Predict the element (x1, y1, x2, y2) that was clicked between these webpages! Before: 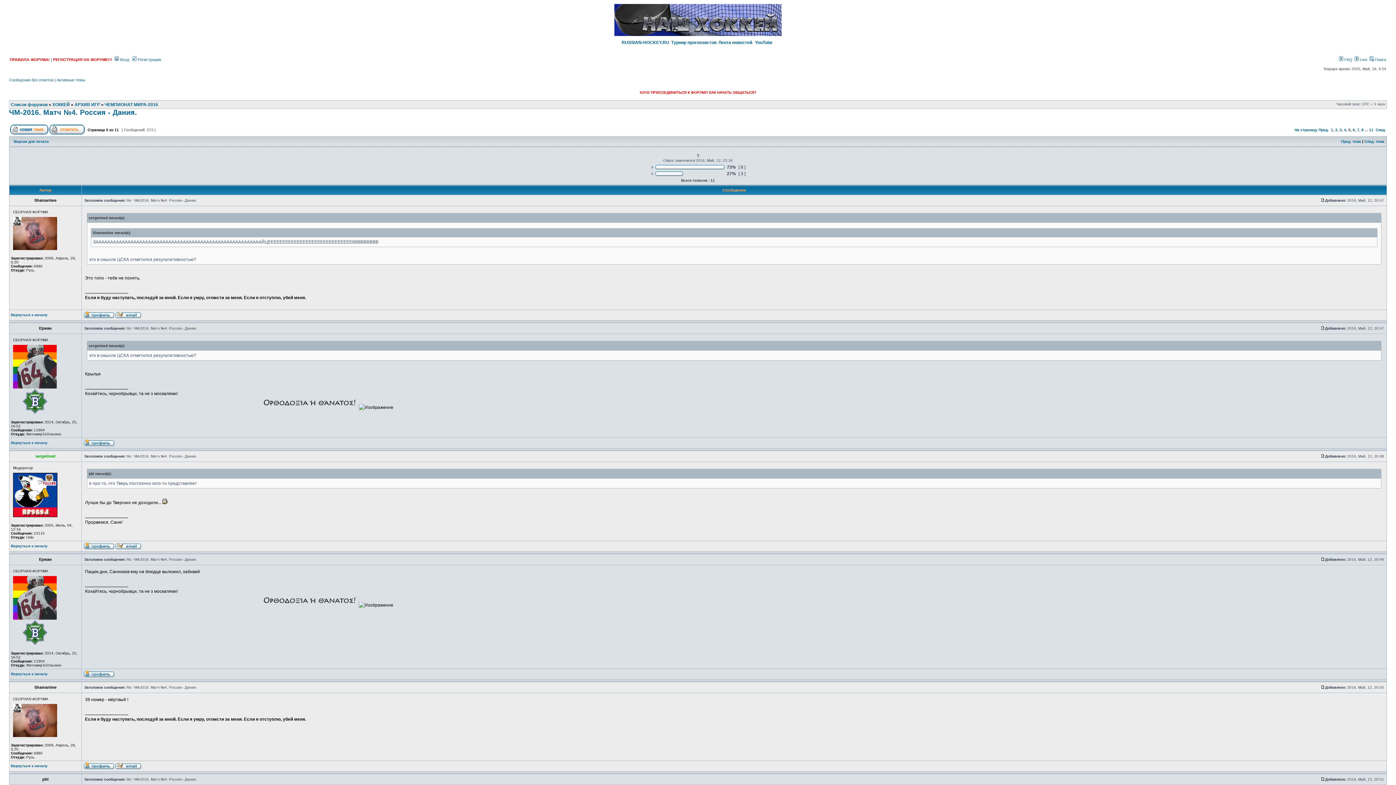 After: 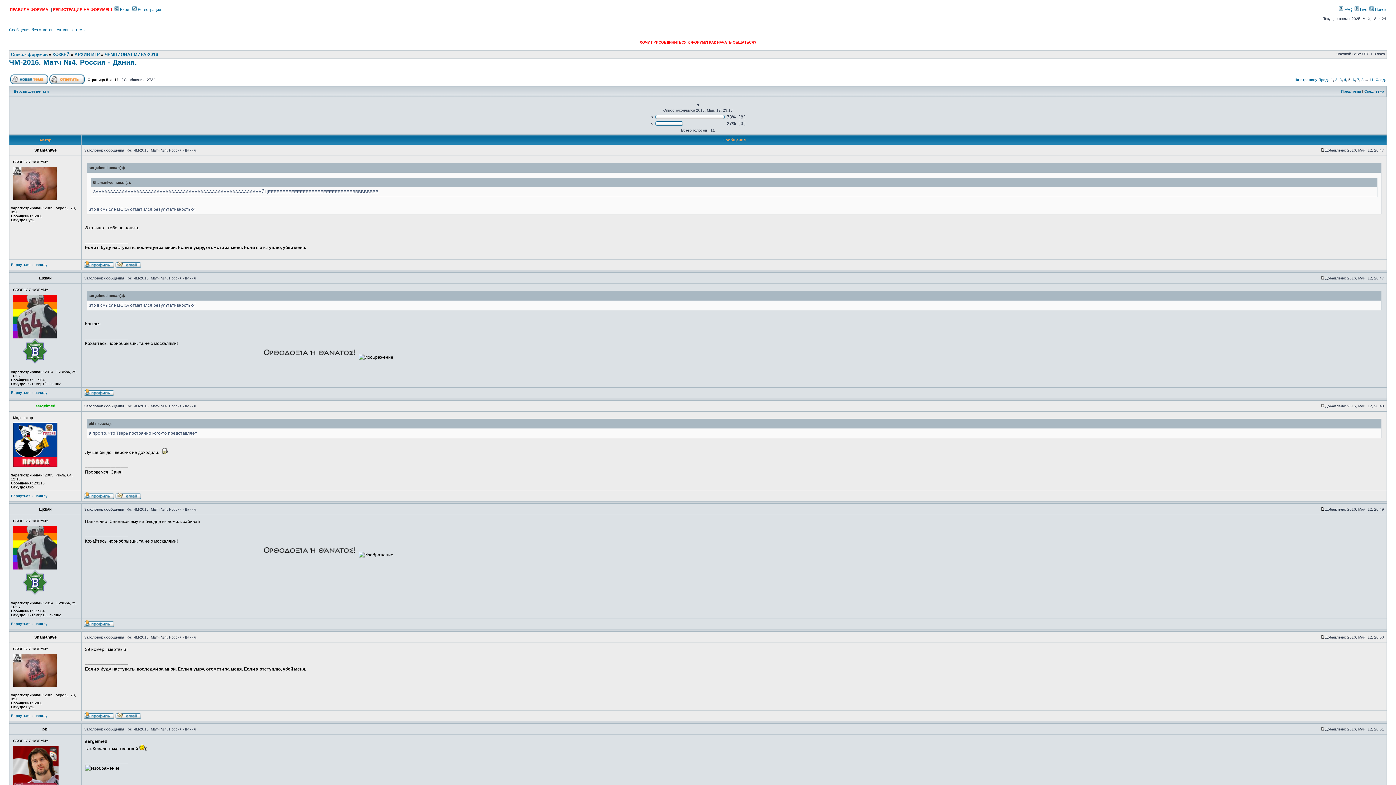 Action: label: Вернуться к началу bbox: (10, 441, 47, 445)